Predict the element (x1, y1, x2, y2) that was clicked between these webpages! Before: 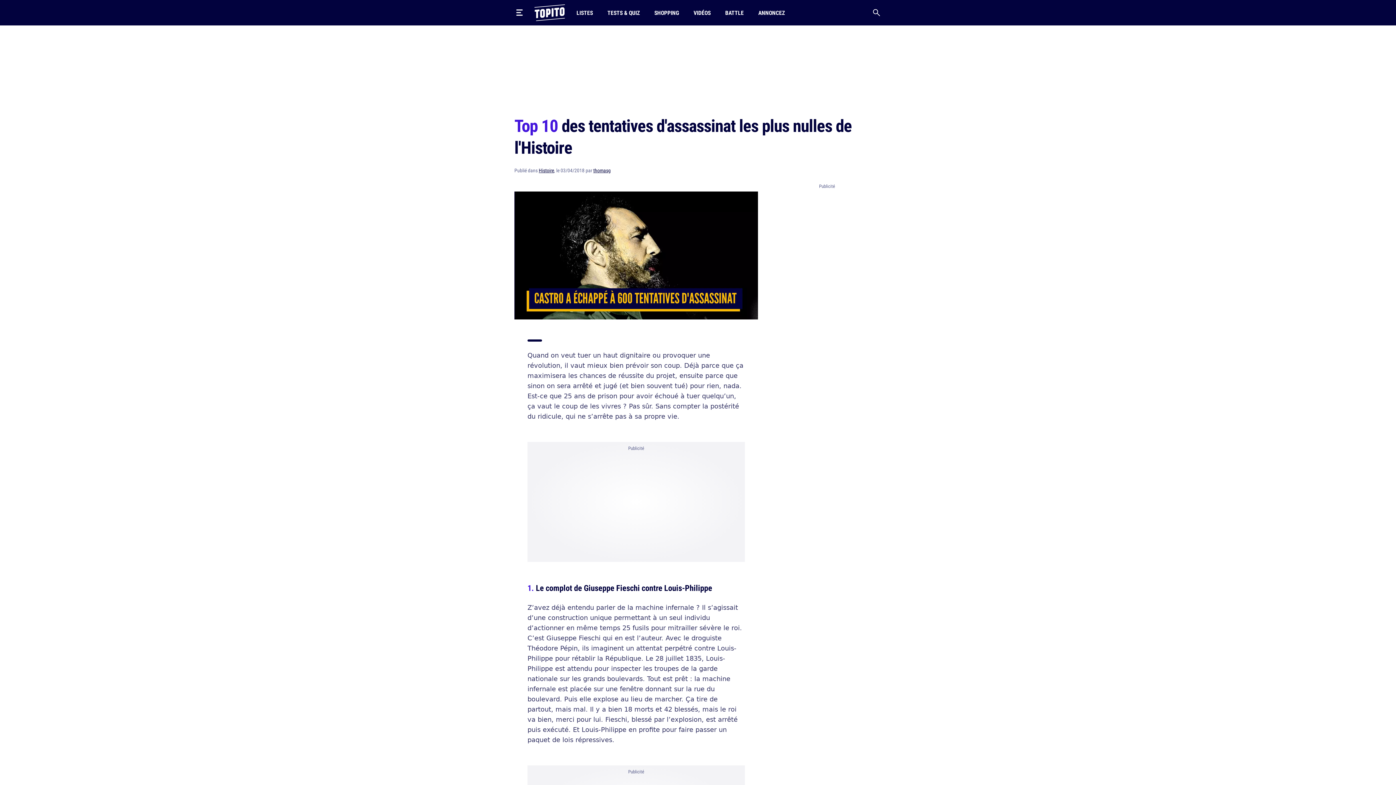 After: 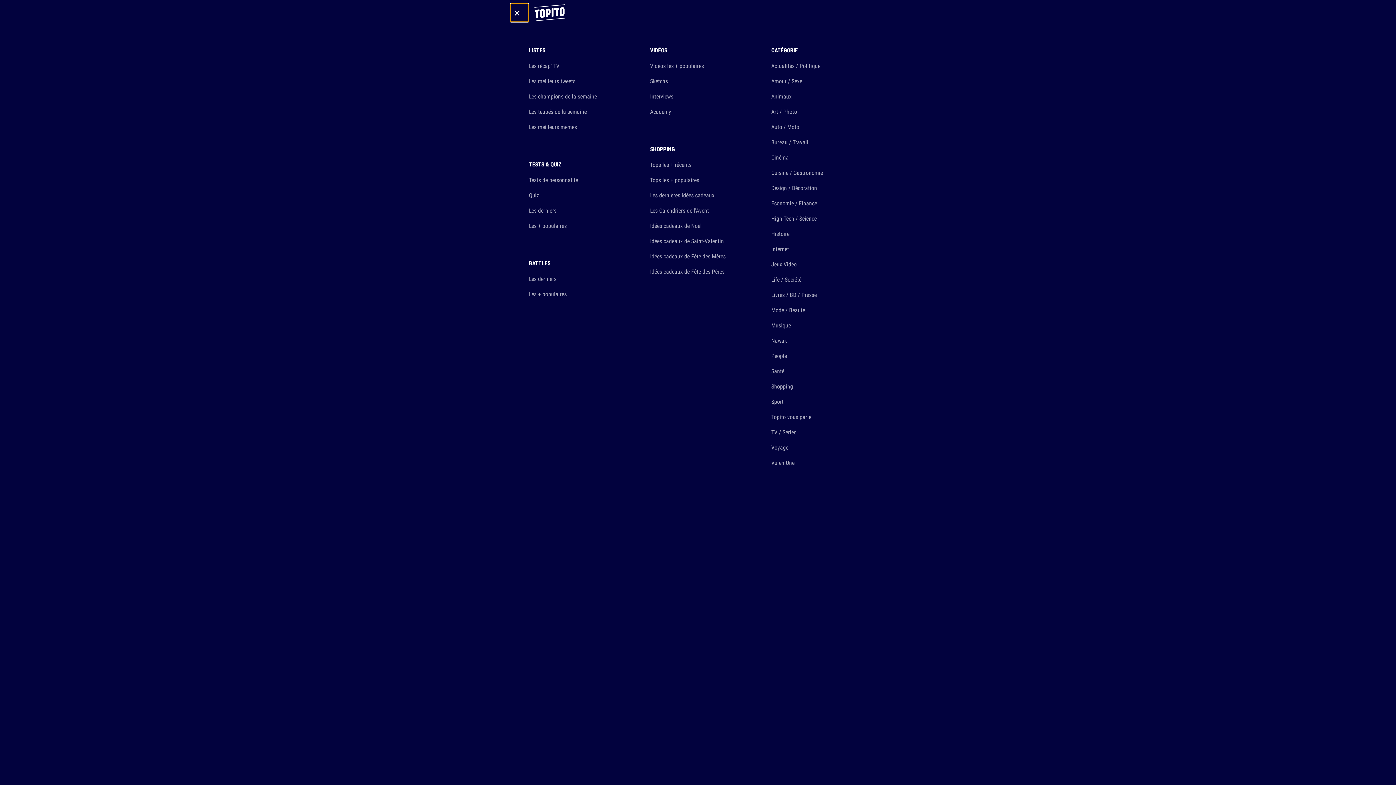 Action: bbox: (510, 3, 528, 21)